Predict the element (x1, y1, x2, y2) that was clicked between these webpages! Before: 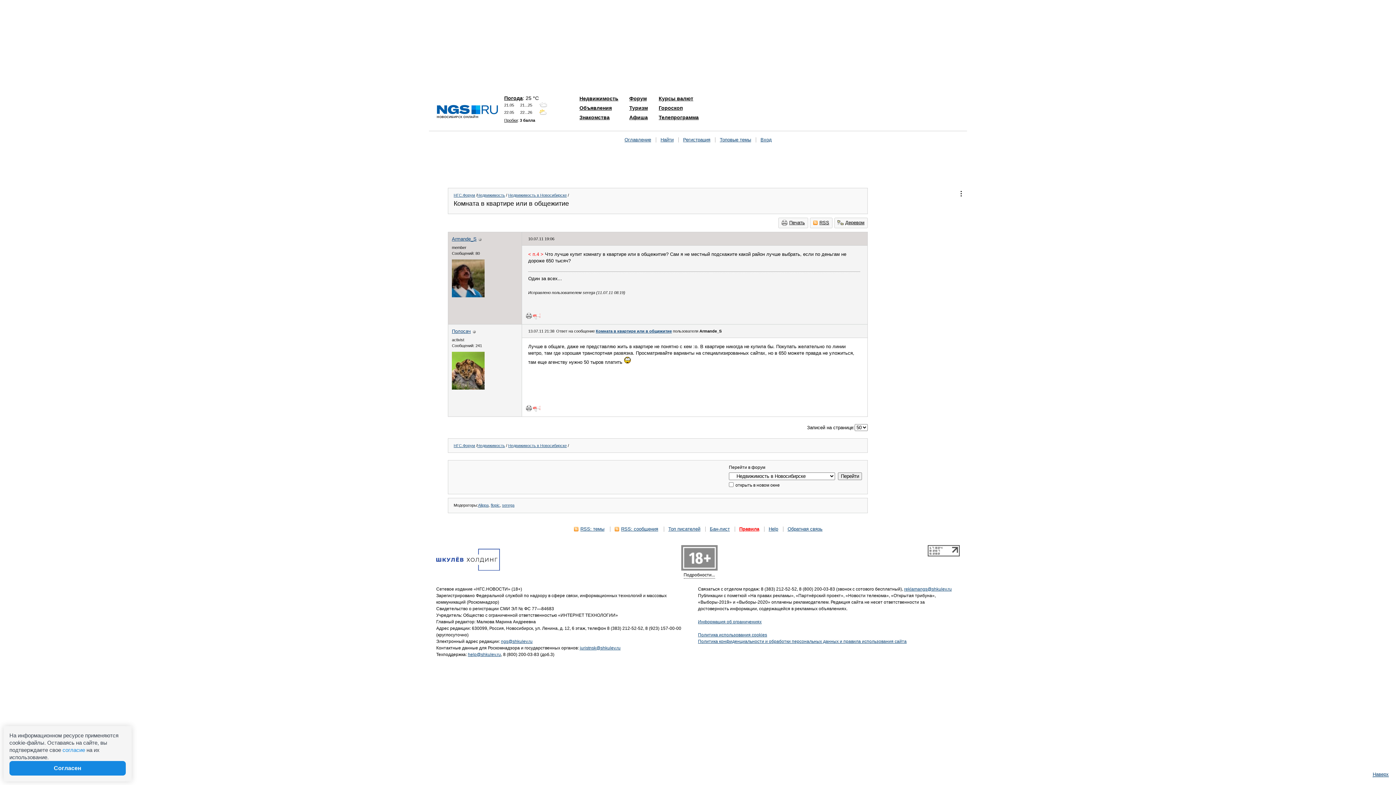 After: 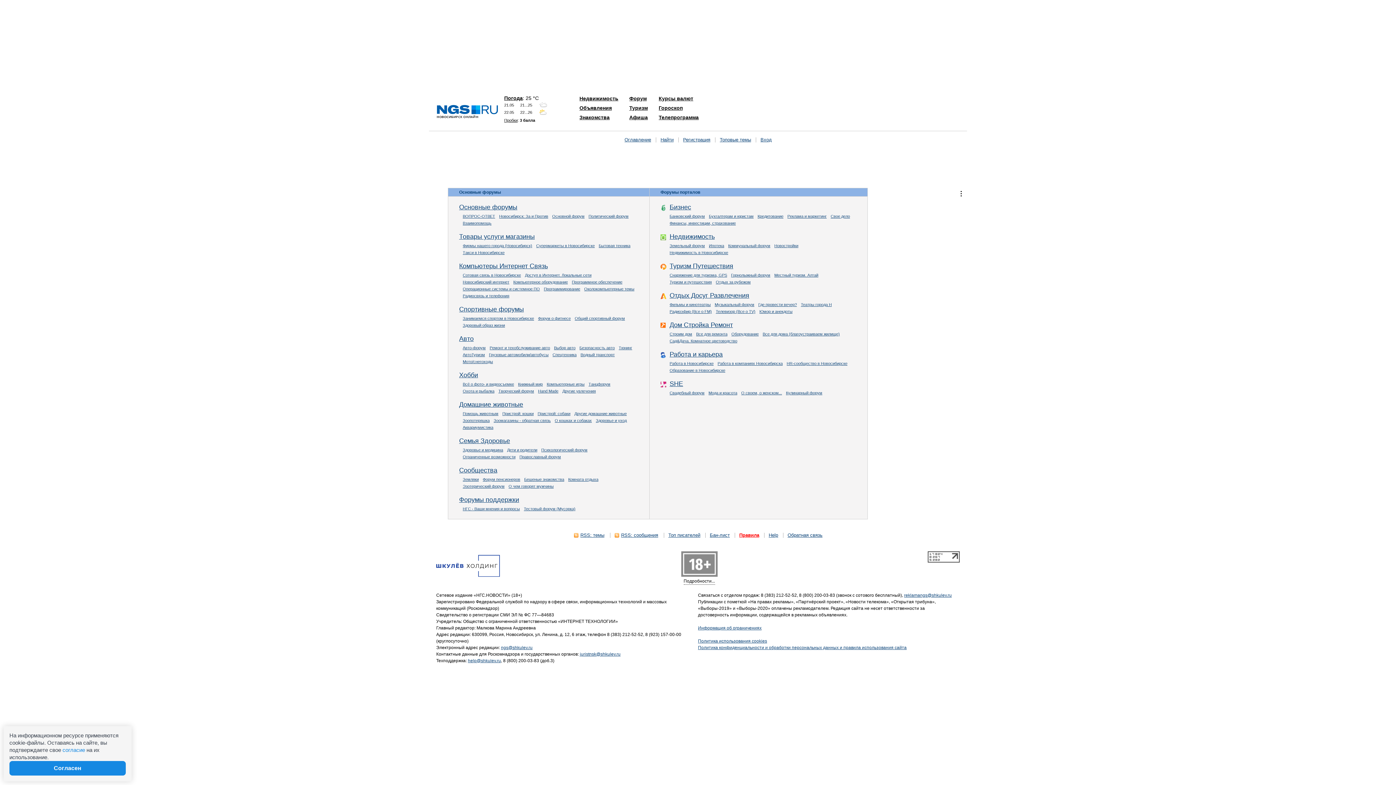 Action: bbox: (453, 443, 475, 448) label: НГС.Форум